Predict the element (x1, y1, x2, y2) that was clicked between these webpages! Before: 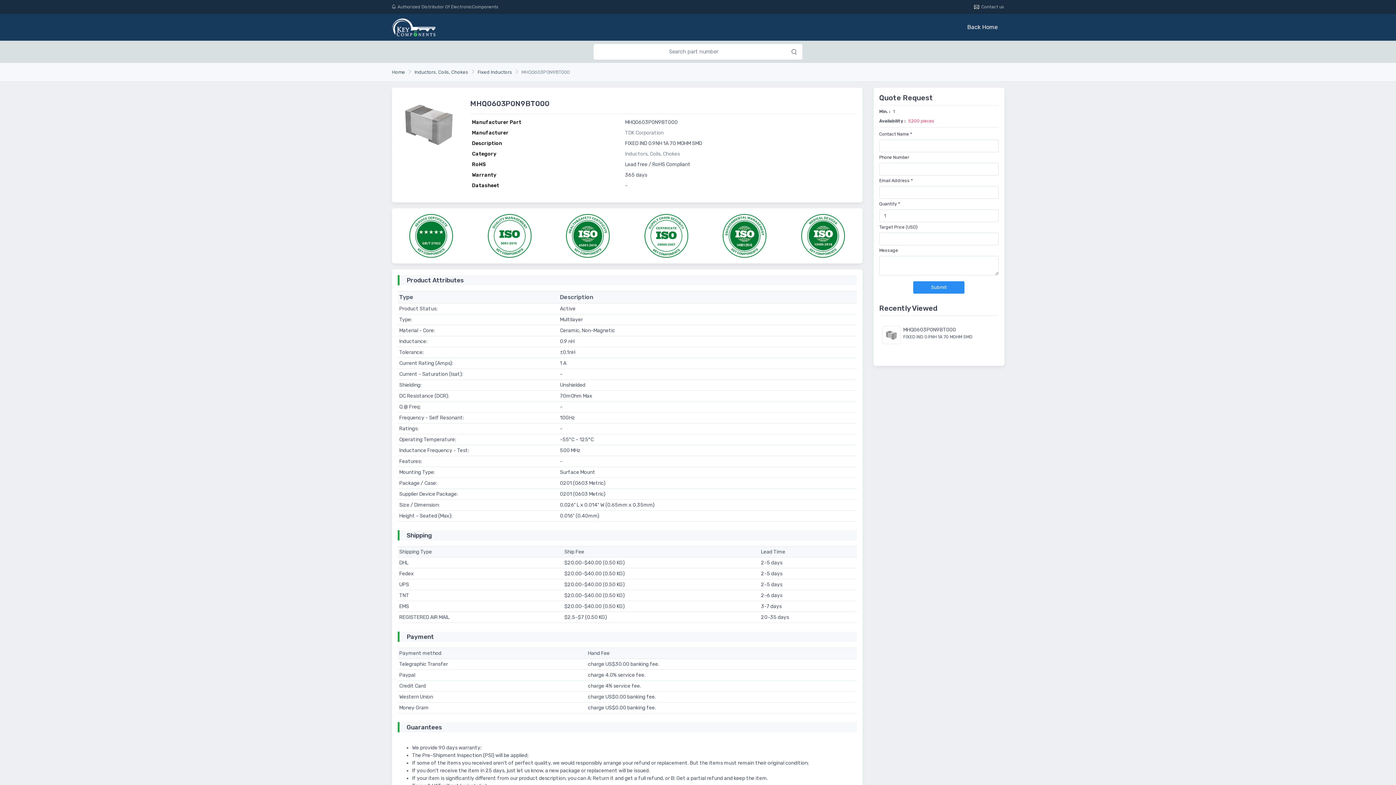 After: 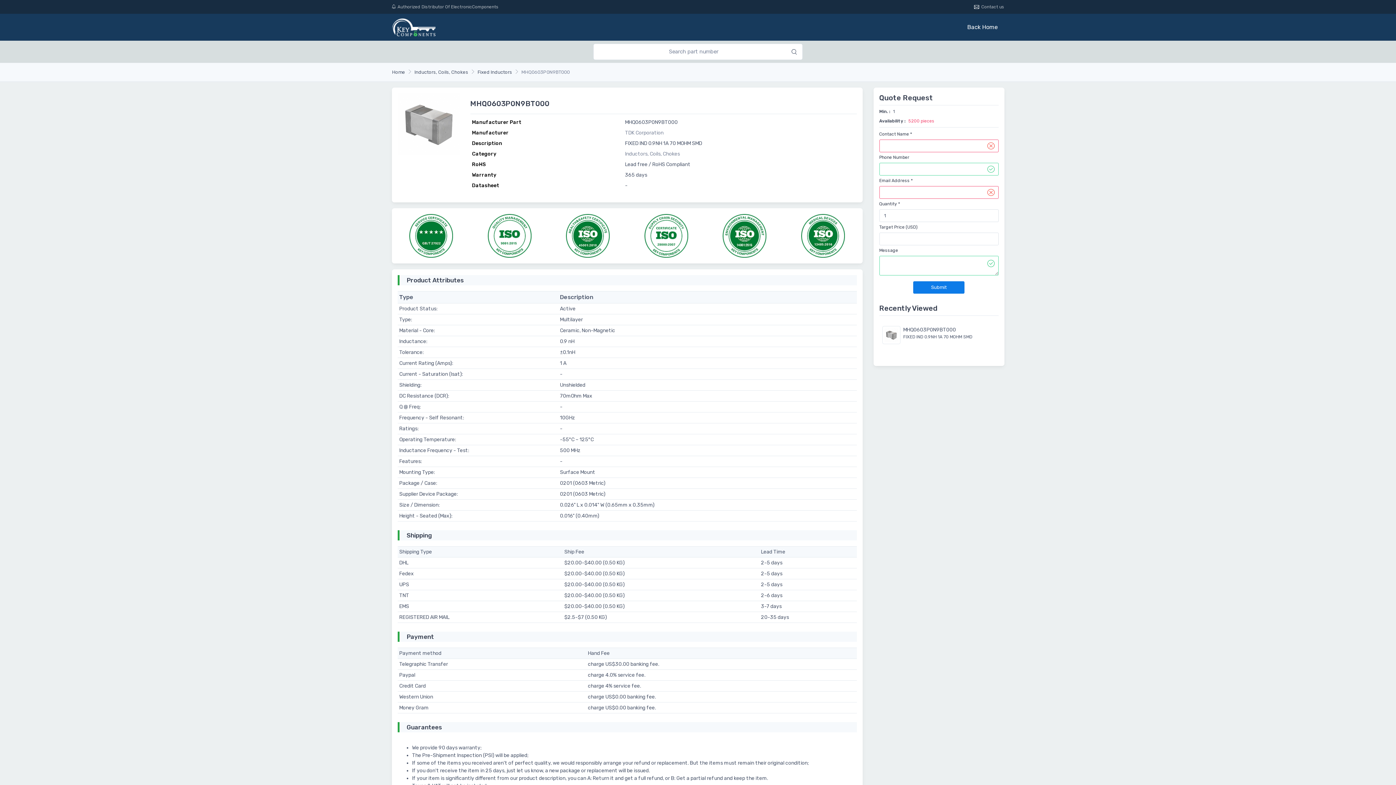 Action: label: Submit bbox: (913, 281, 964, 293)